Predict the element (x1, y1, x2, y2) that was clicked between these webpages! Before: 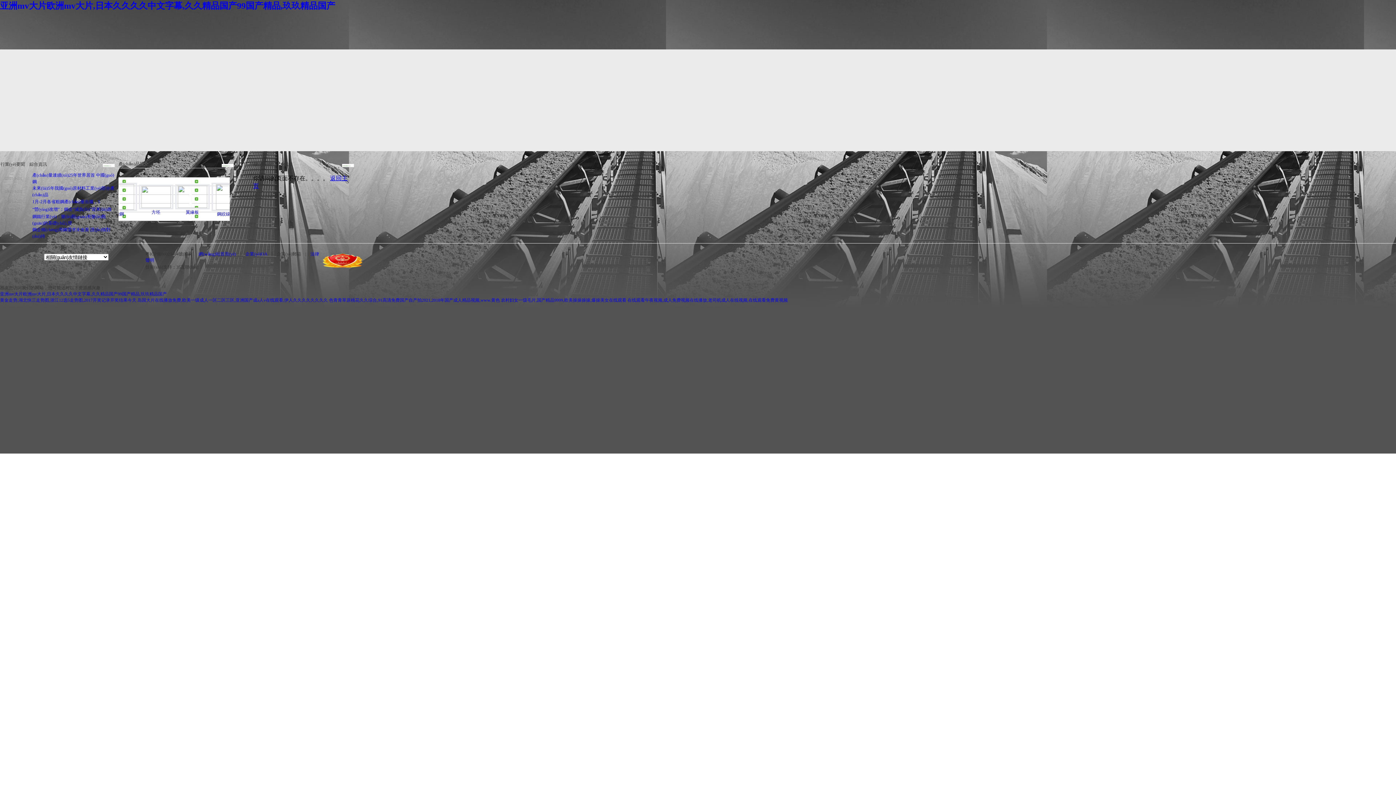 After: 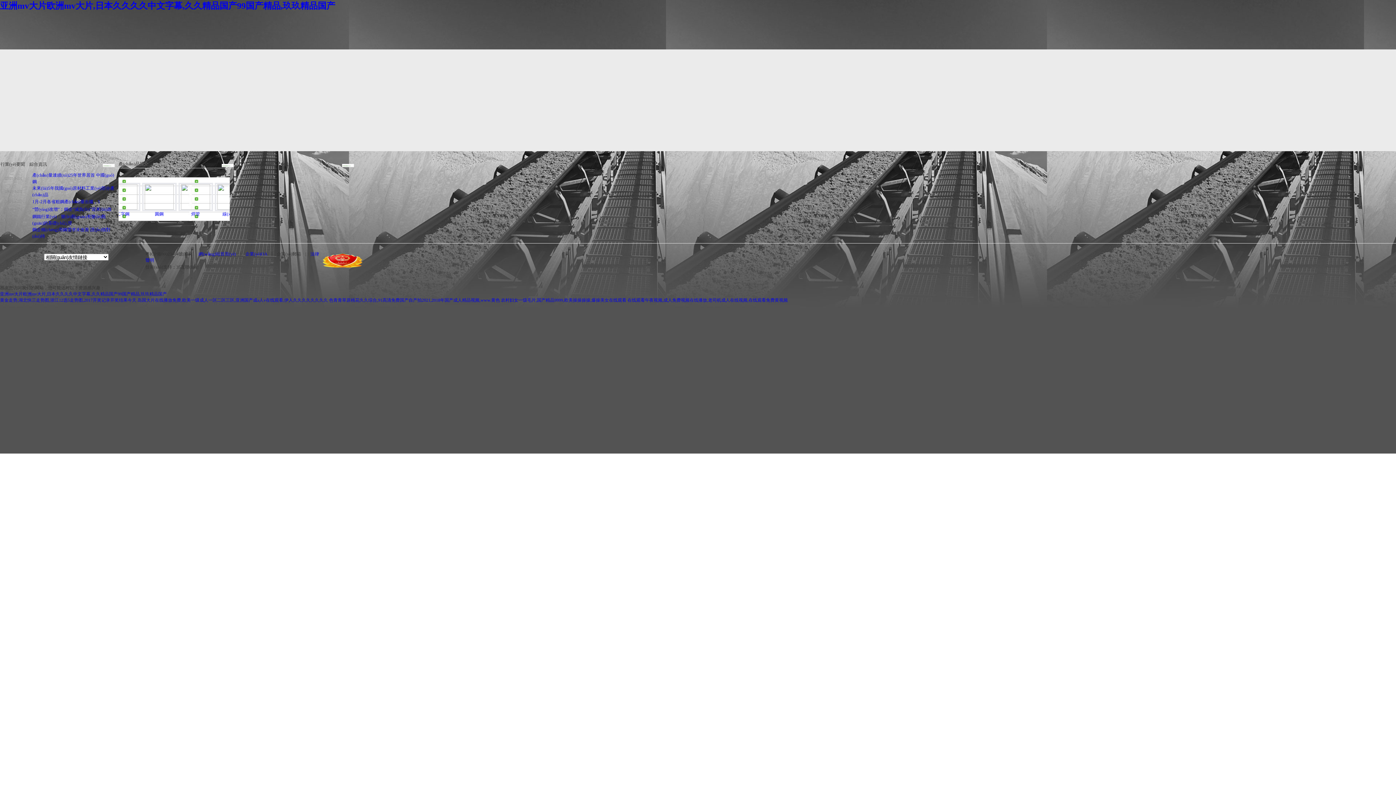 Action: bbox: (0, 1, 335, 10) label: 亚洲mv大片欧洲mv大片,日本久久久久中文字幕,久久精品国产99国产精品,玖玖精品国产